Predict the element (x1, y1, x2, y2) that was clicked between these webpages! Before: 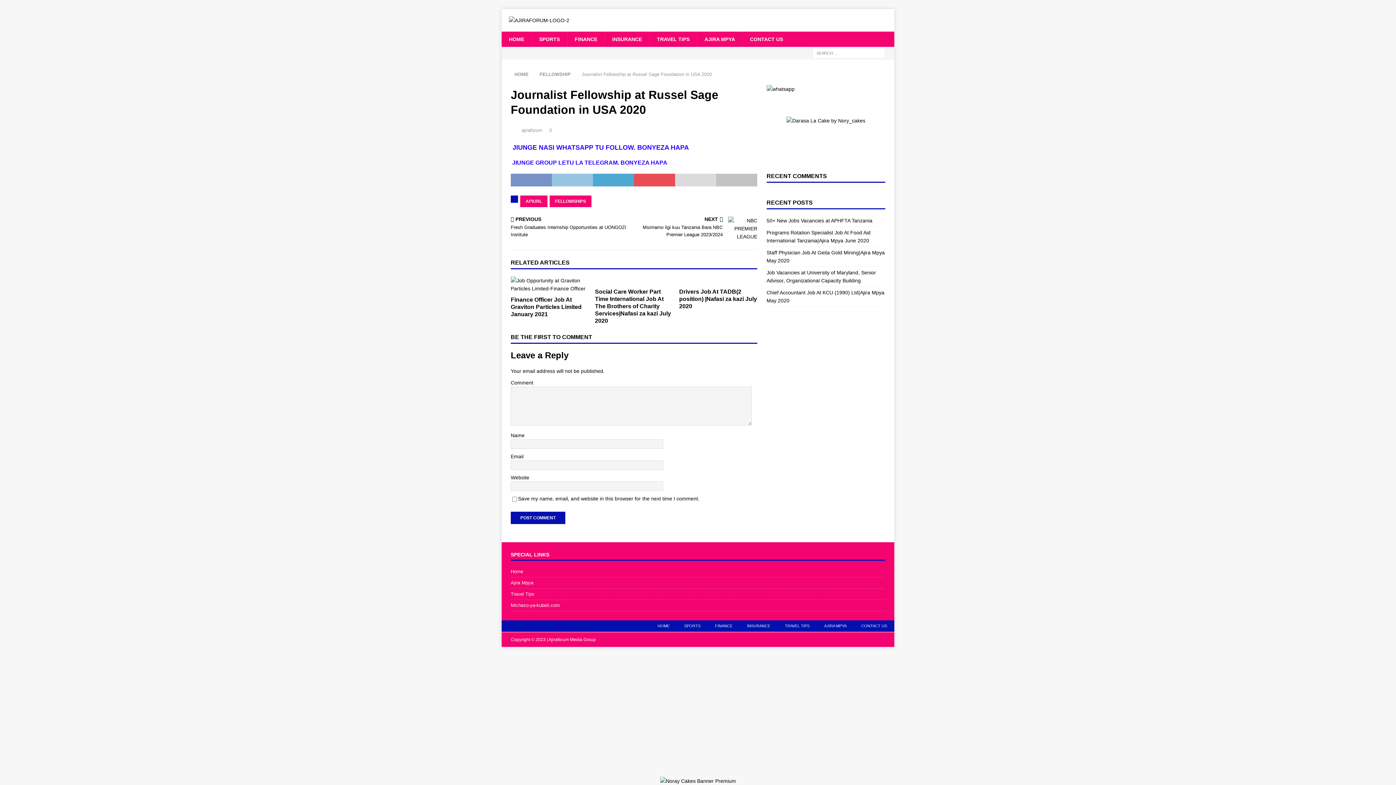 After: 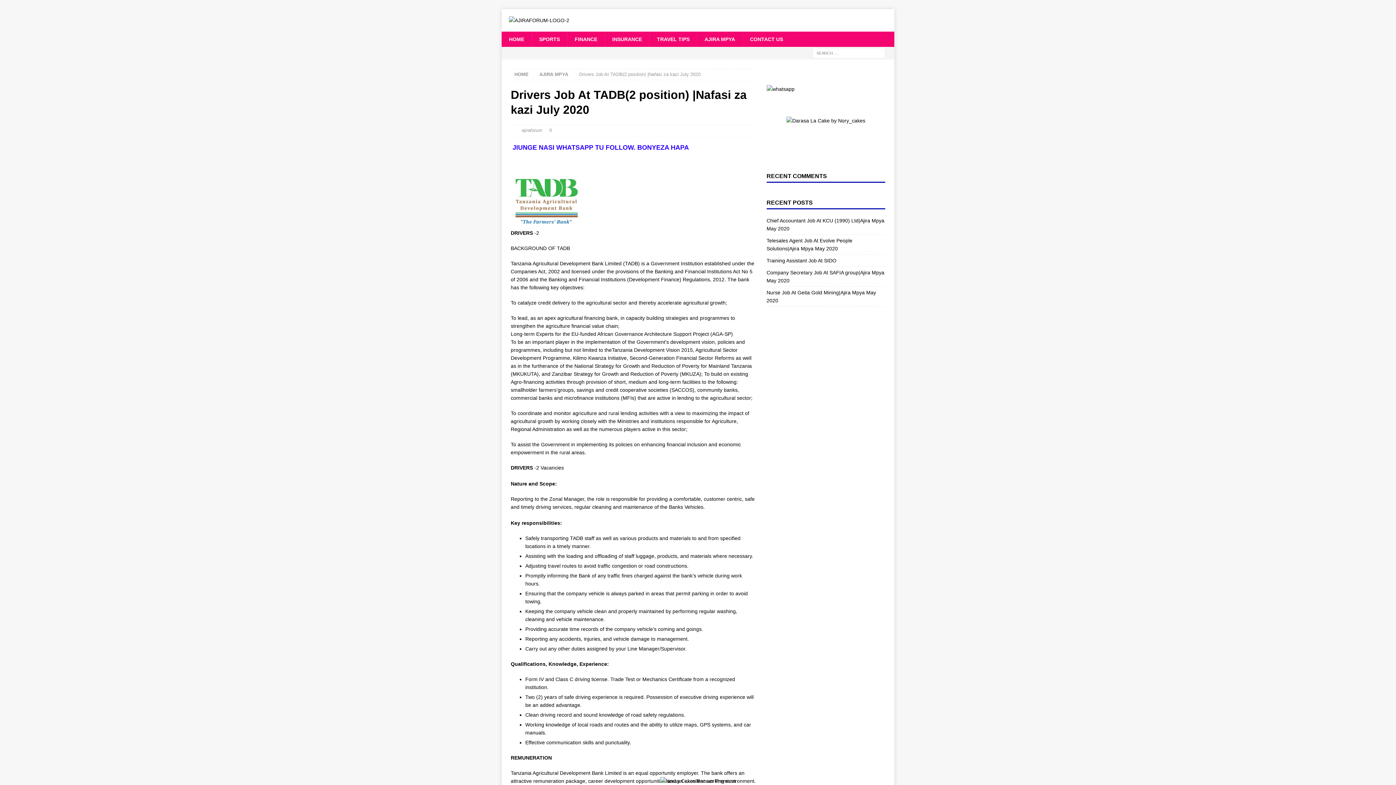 Action: bbox: (679, 276, 757, 284)